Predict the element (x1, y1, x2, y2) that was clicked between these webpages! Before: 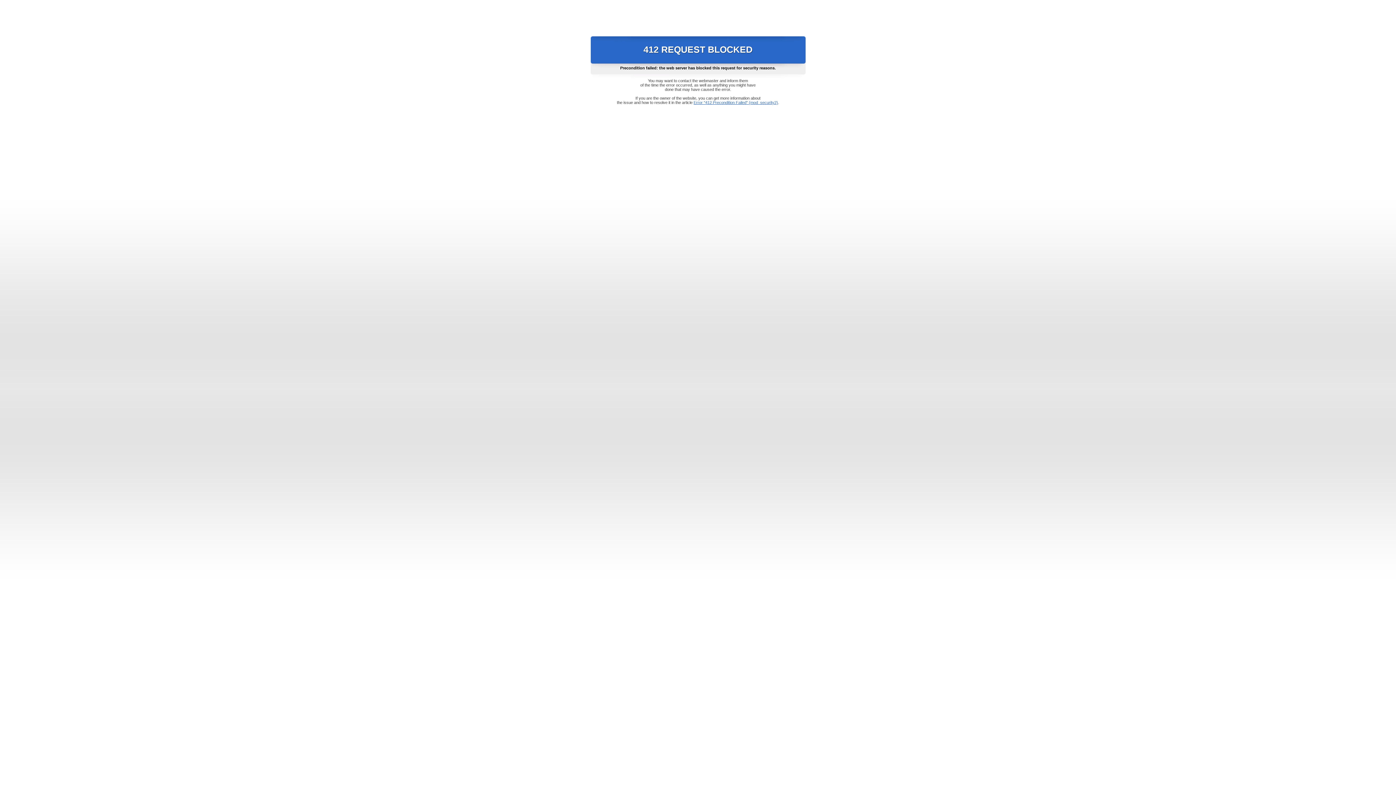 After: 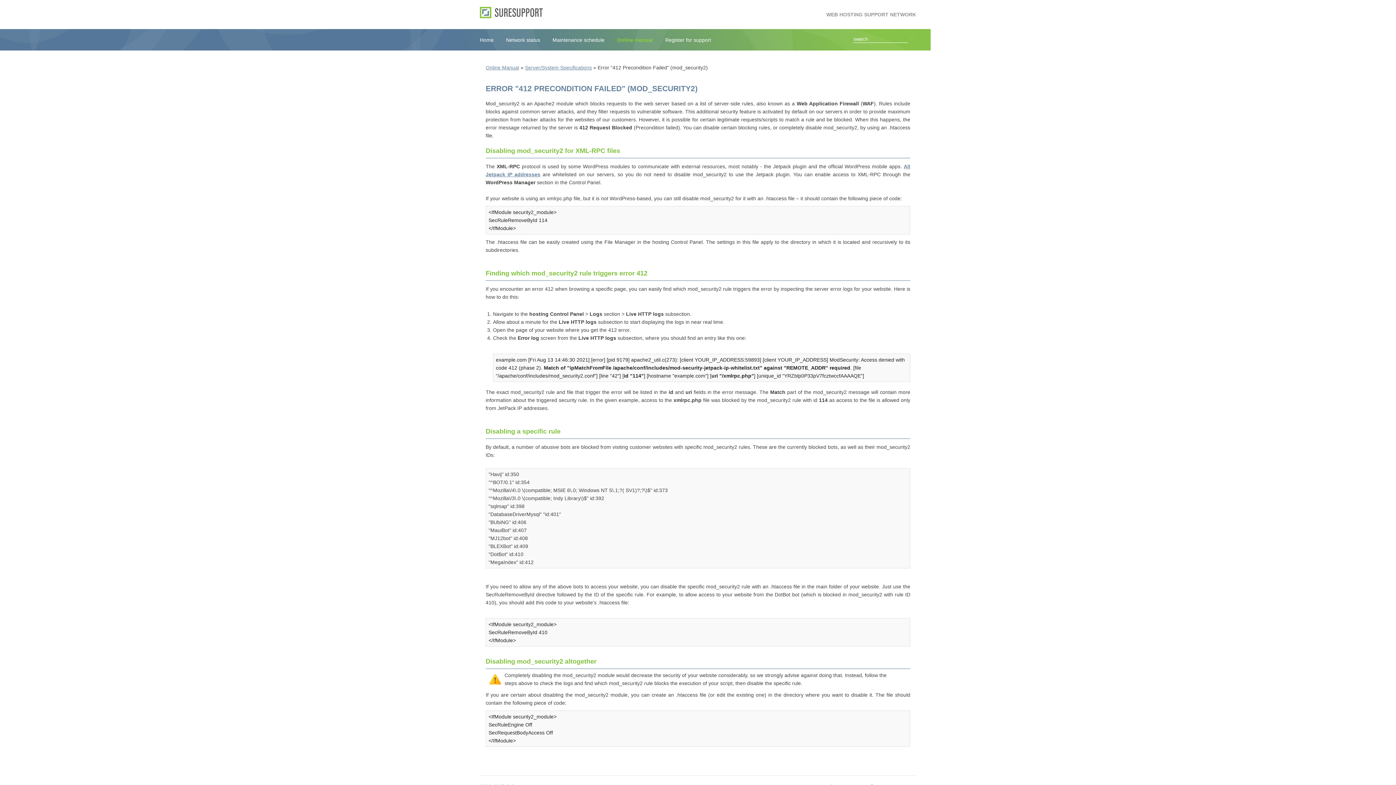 Action: label: Error "412 Precondition Failed" (mod_security2) bbox: (693, 100, 778, 104)